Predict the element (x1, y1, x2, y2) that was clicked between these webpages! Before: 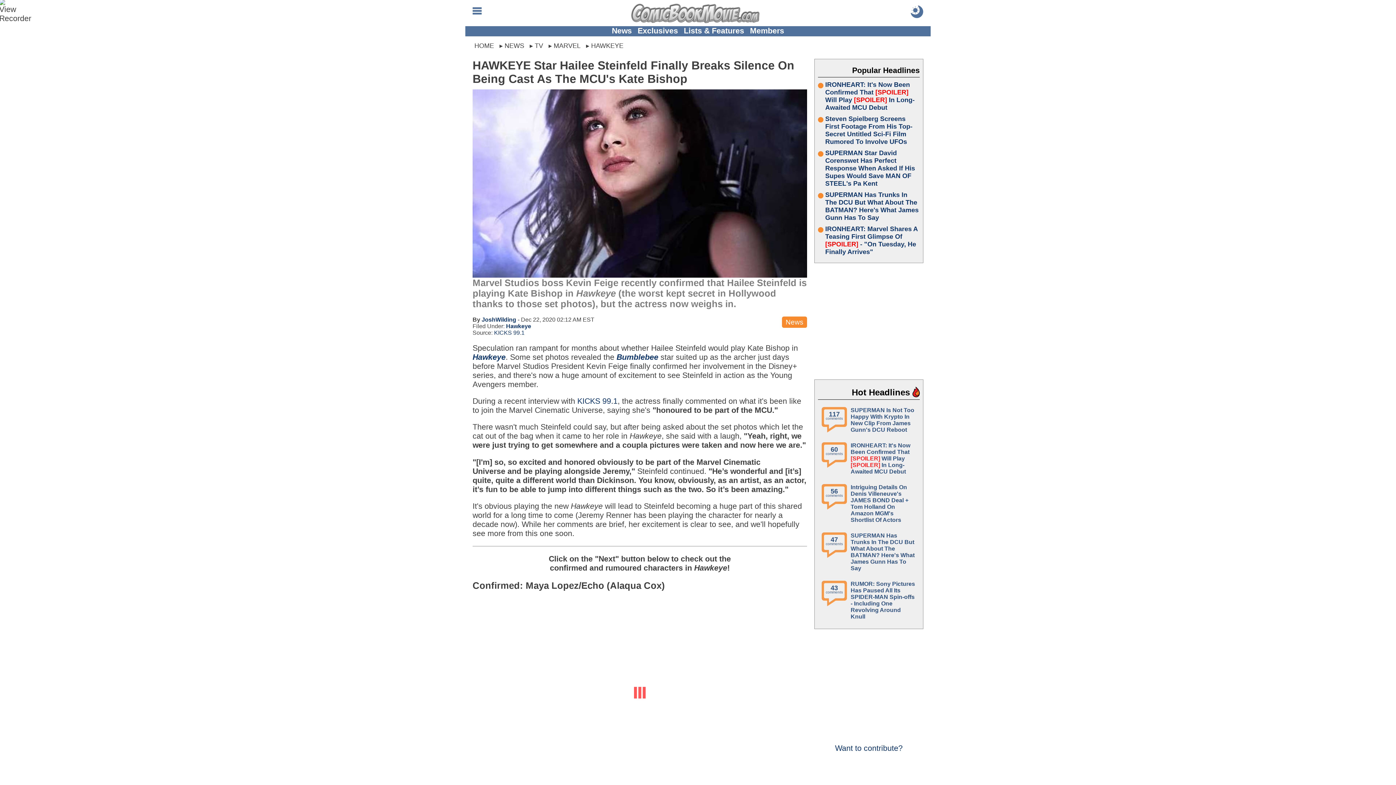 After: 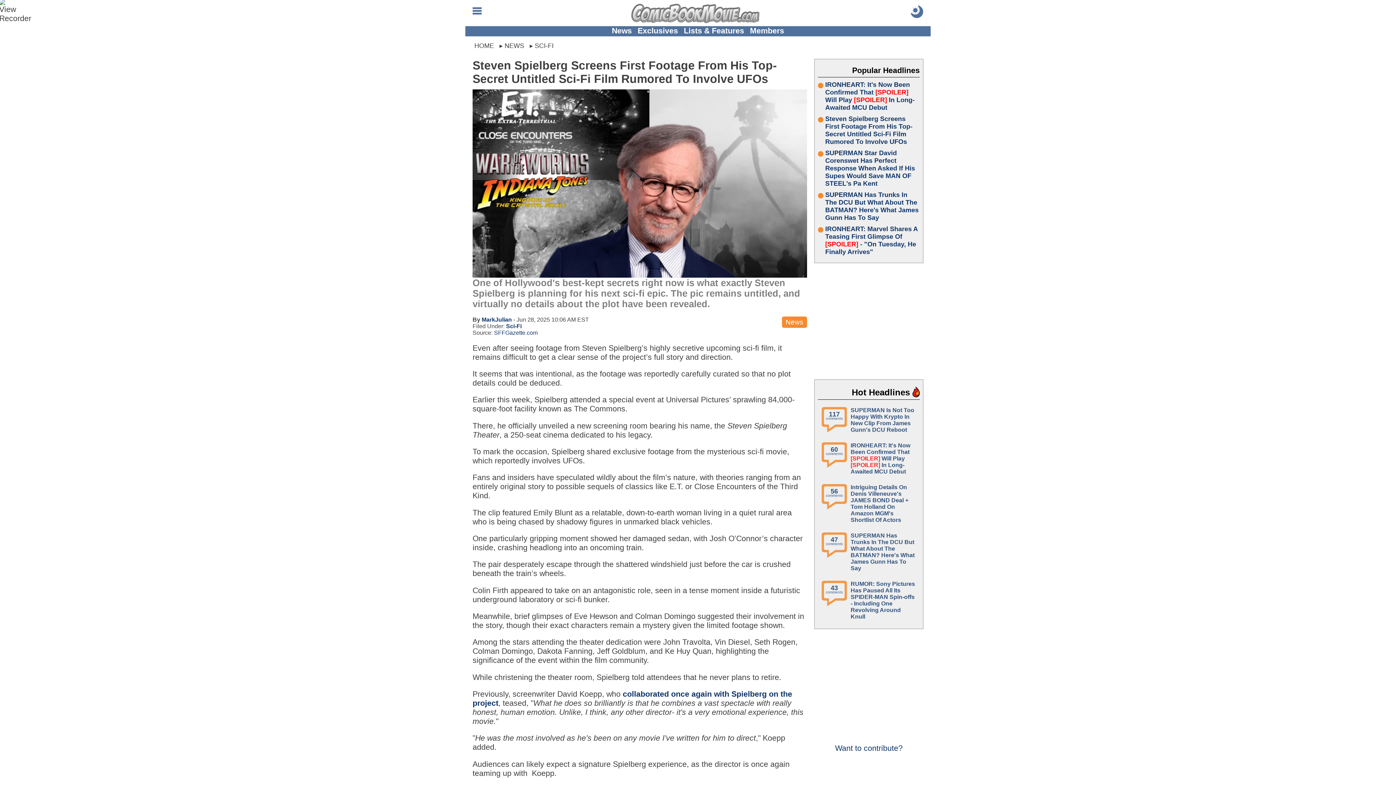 Action: label: Steven Spielberg Screens First Footage From His Top-Secret Untitled Sci-Fi Film Rumored To Involve UFOs bbox: (825, 115, 920, 145)